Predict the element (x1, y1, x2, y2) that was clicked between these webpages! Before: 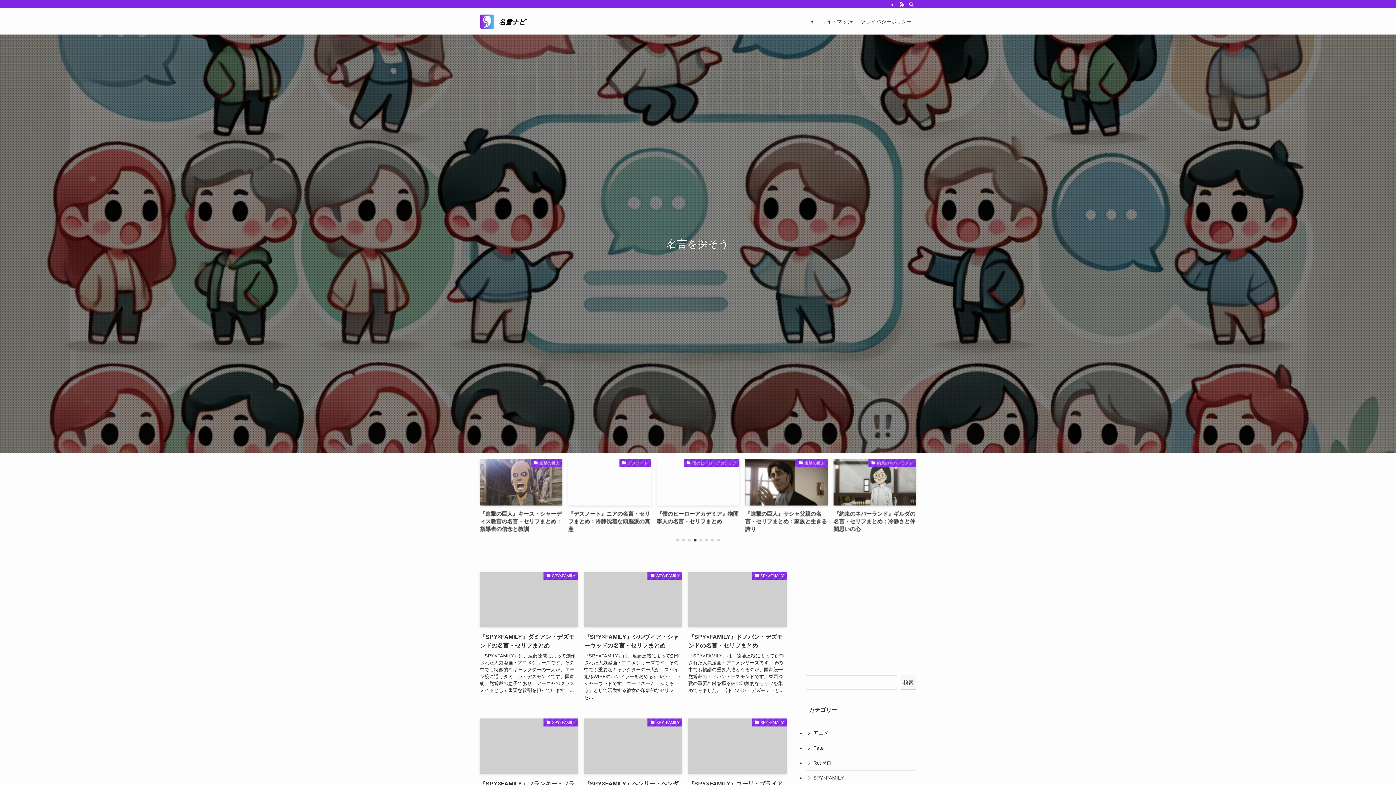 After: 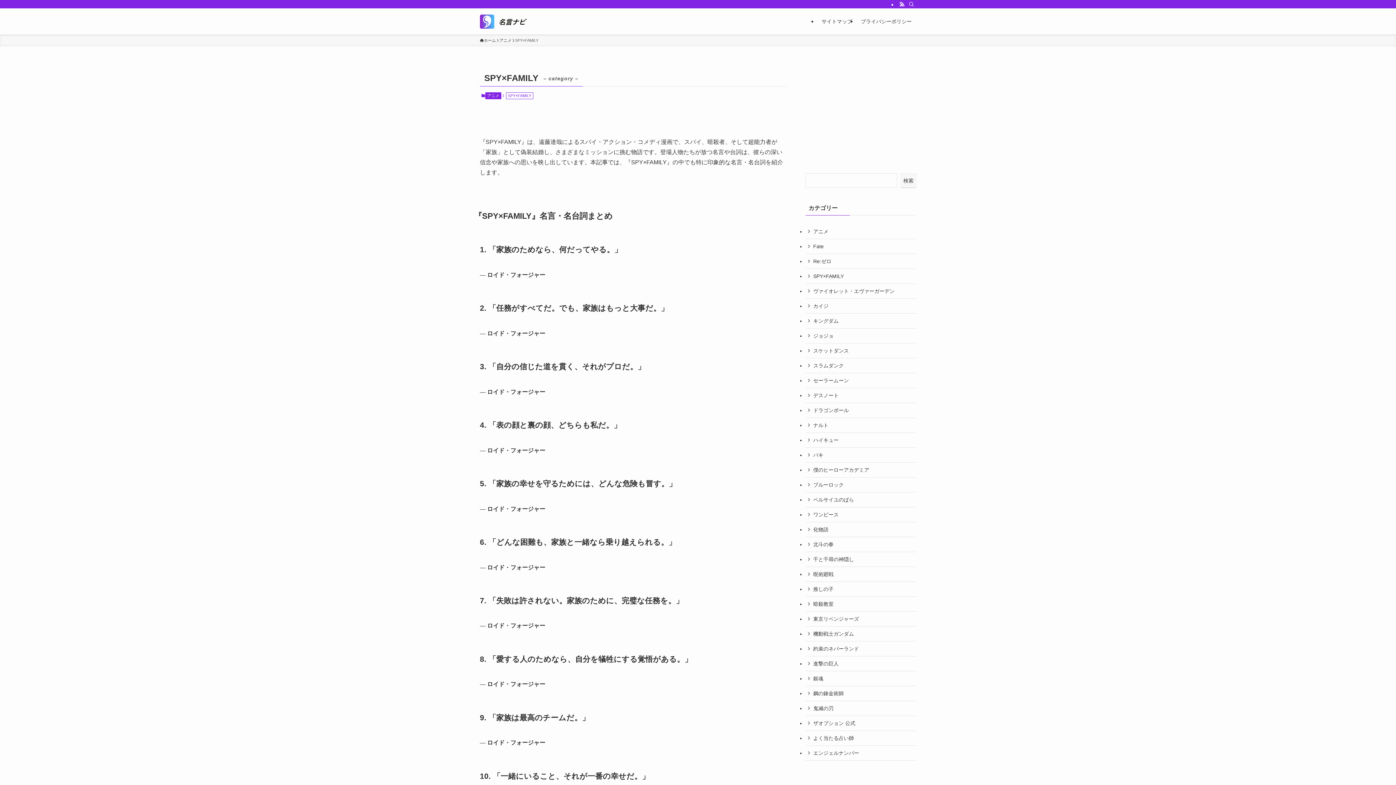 Action: label: SPY×FAMILY bbox: (805, 771, 916, 786)